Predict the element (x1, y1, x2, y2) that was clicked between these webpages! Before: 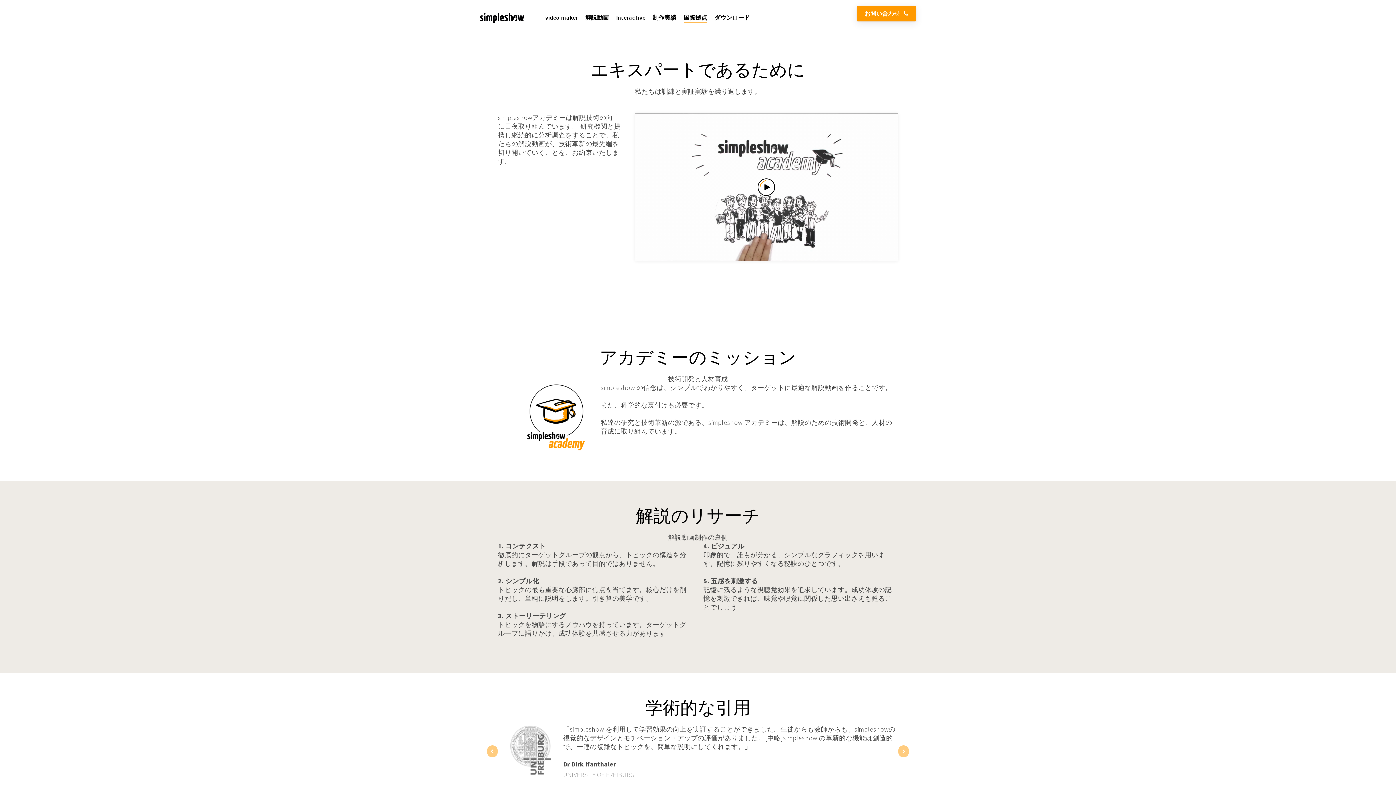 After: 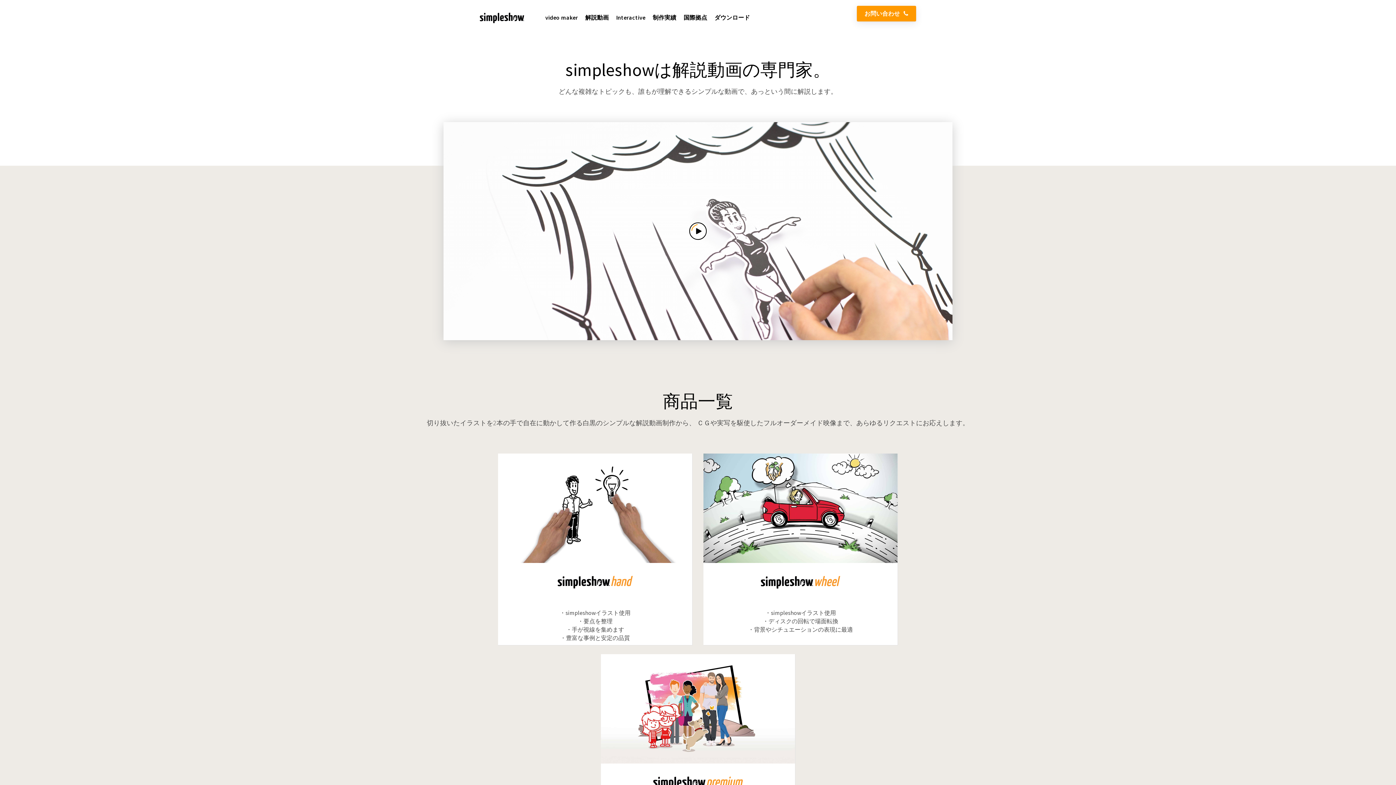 Action: label: 解説動画 bbox: (581, 0, 612, 34)